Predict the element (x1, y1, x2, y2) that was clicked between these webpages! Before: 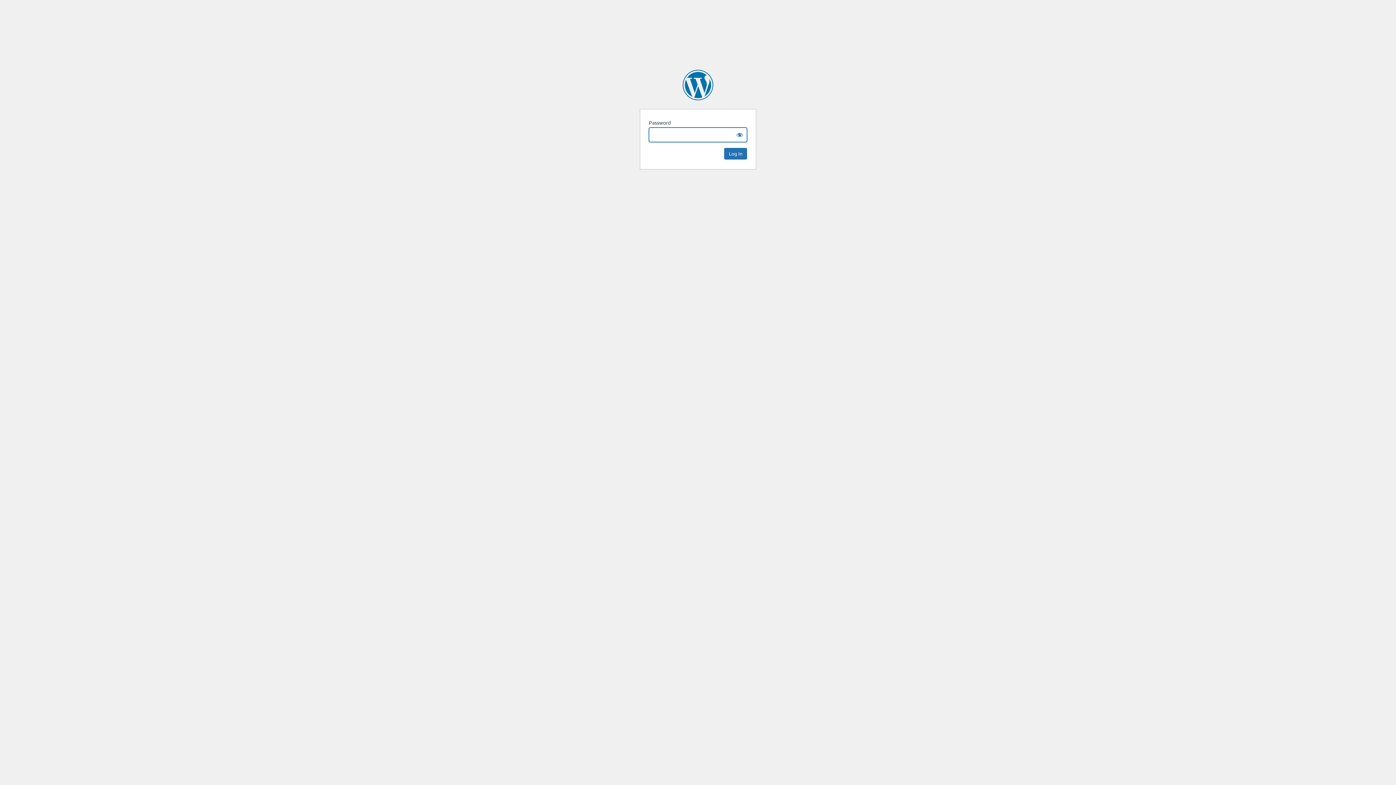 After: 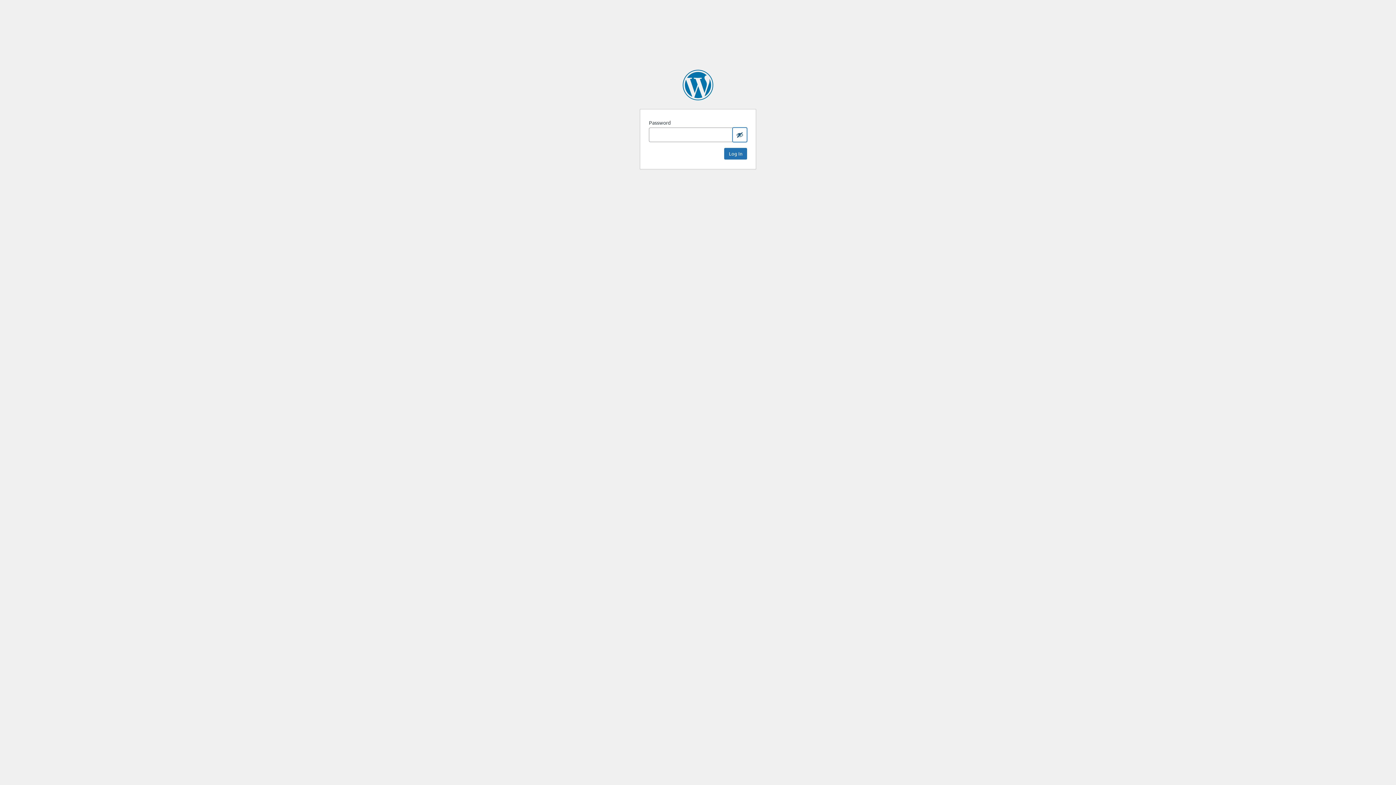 Action: label: Show password bbox: (732, 127, 747, 142)